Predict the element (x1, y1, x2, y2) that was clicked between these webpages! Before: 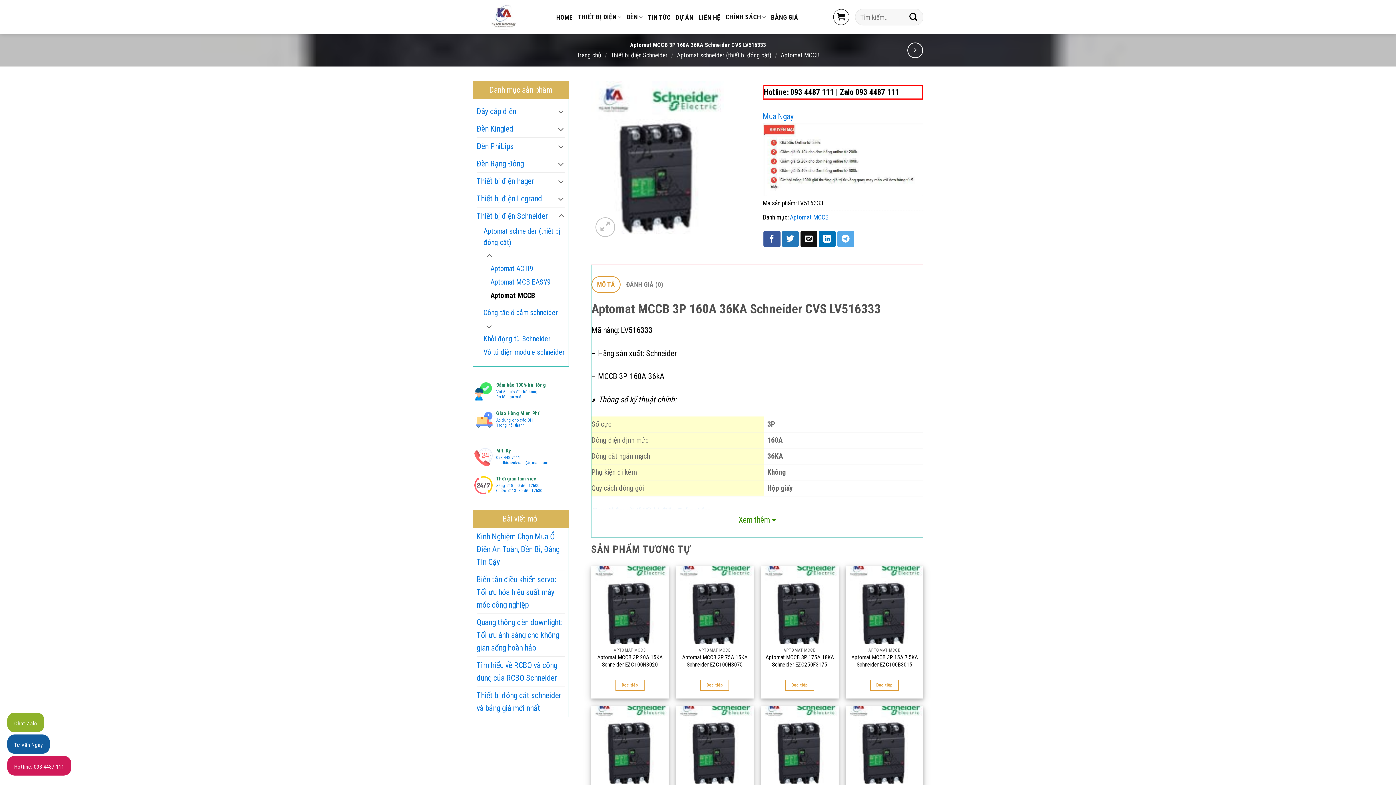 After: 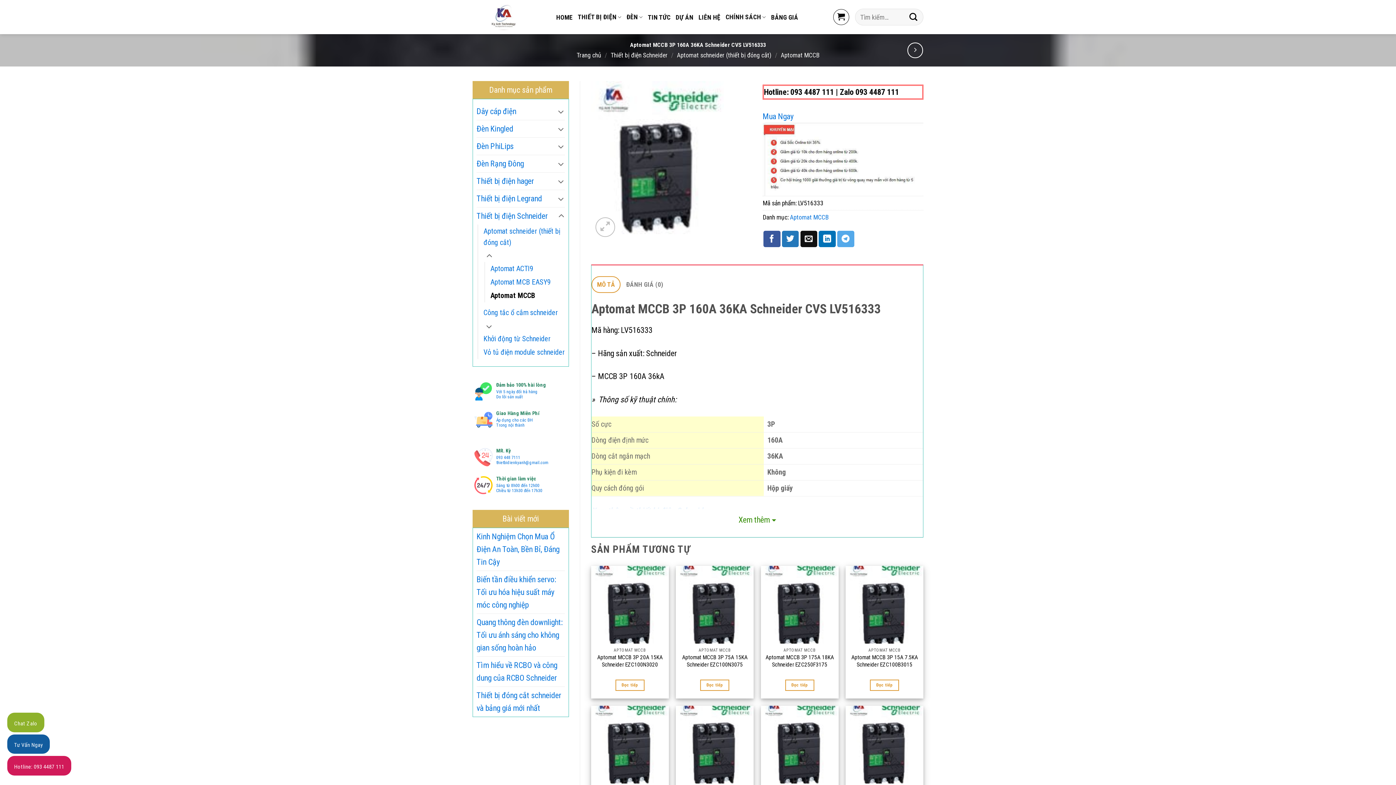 Action: label: Hotline: 093 4487 111 bbox: (14, 763, 64, 770)